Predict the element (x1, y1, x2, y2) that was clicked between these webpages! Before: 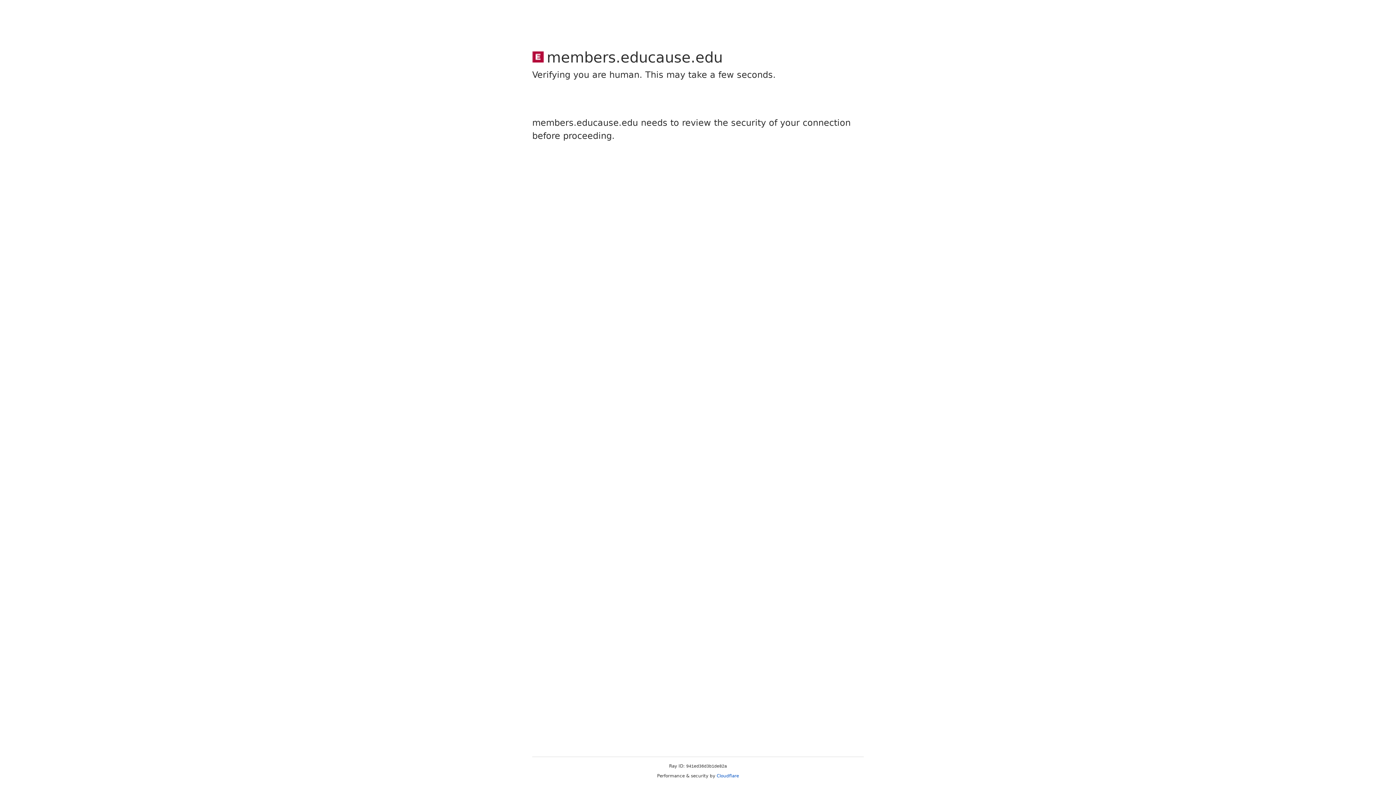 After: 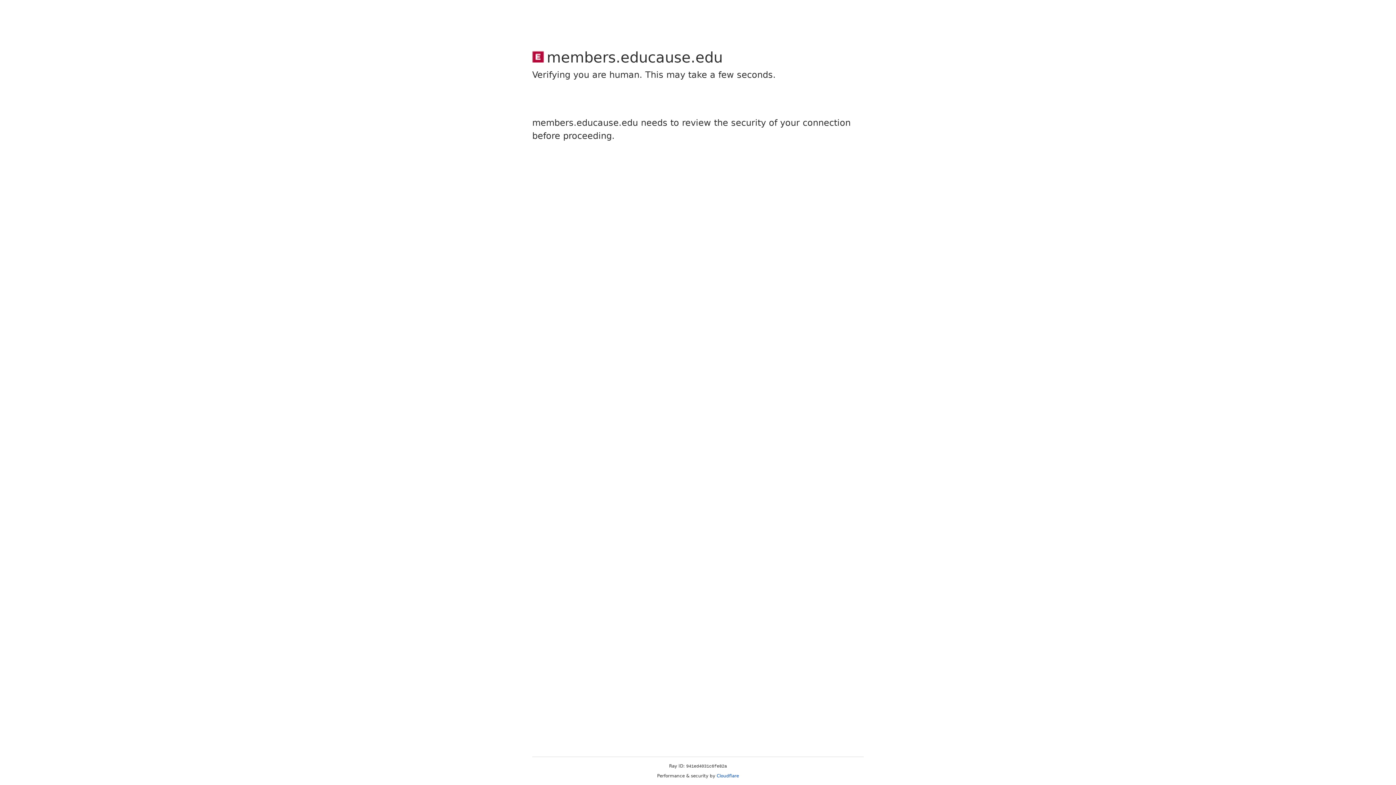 Action: label: Cloudflare bbox: (716, 773, 739, 778)